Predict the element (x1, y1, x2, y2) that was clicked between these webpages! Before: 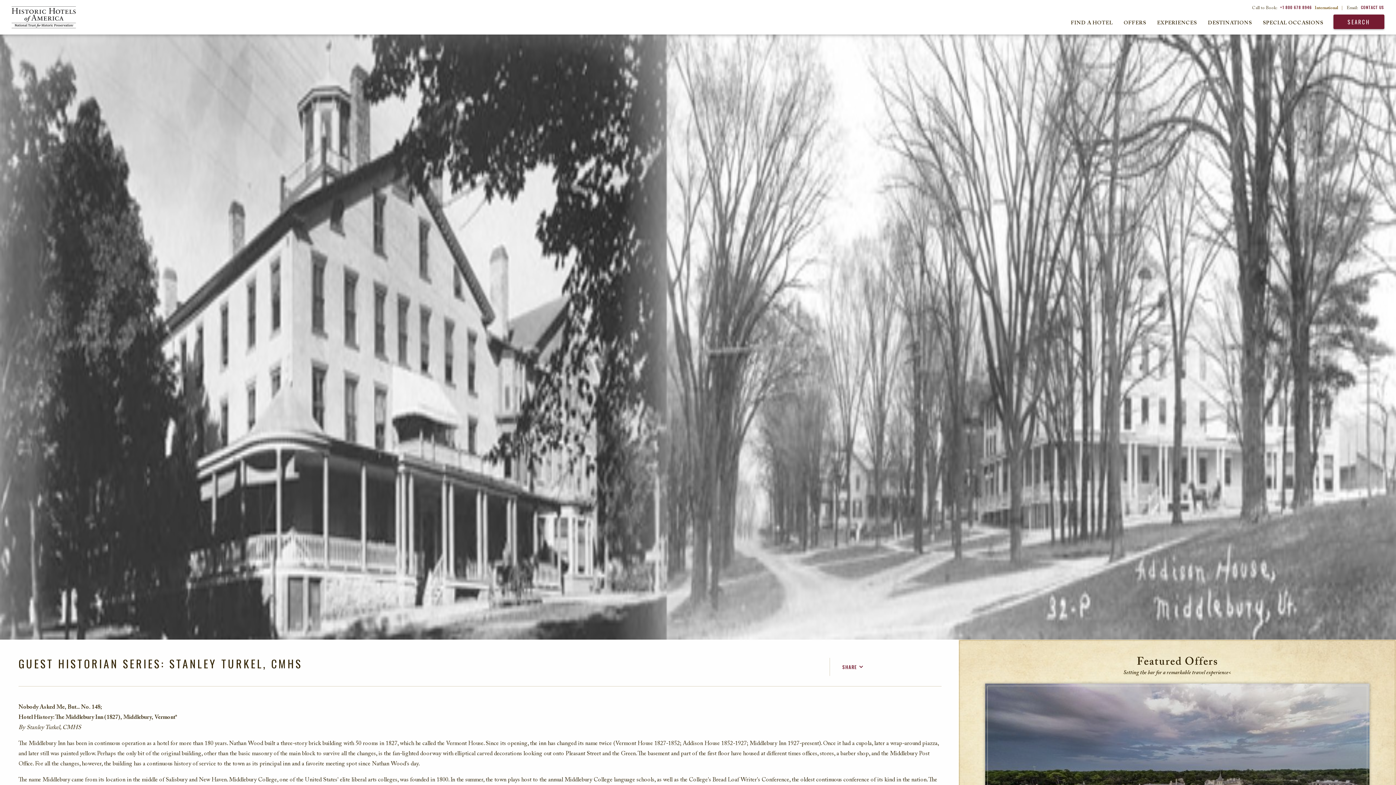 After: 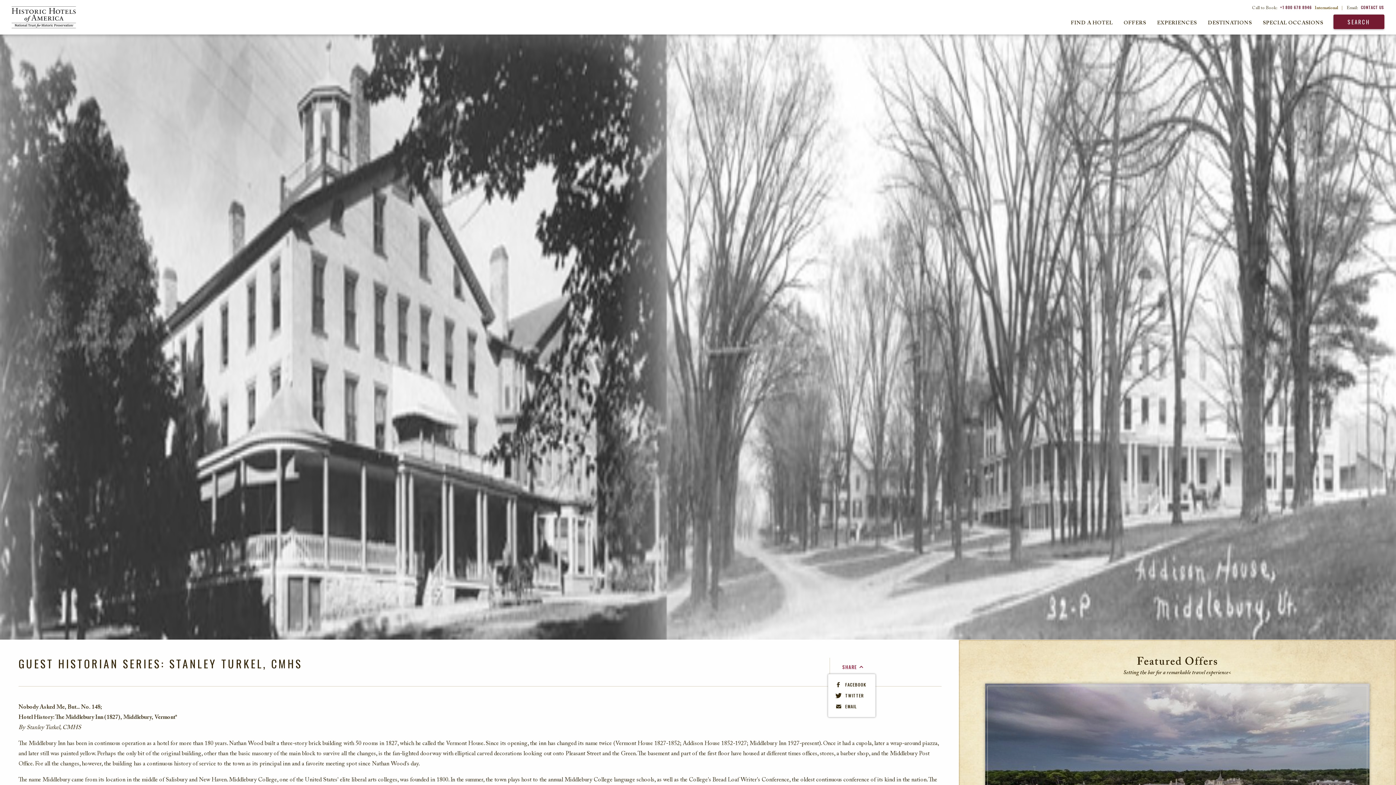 Action: bbox: (842, 663, 863, 670) label: SHARE